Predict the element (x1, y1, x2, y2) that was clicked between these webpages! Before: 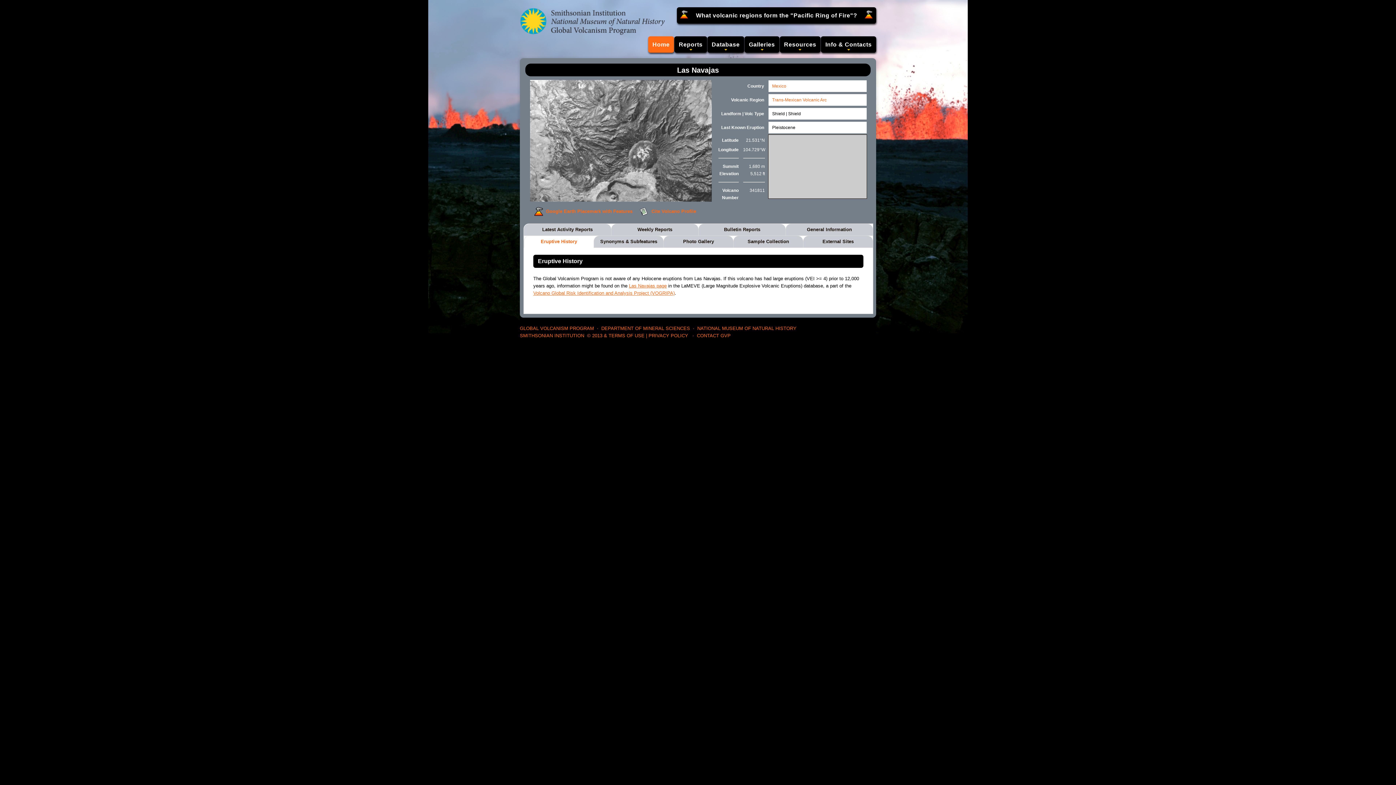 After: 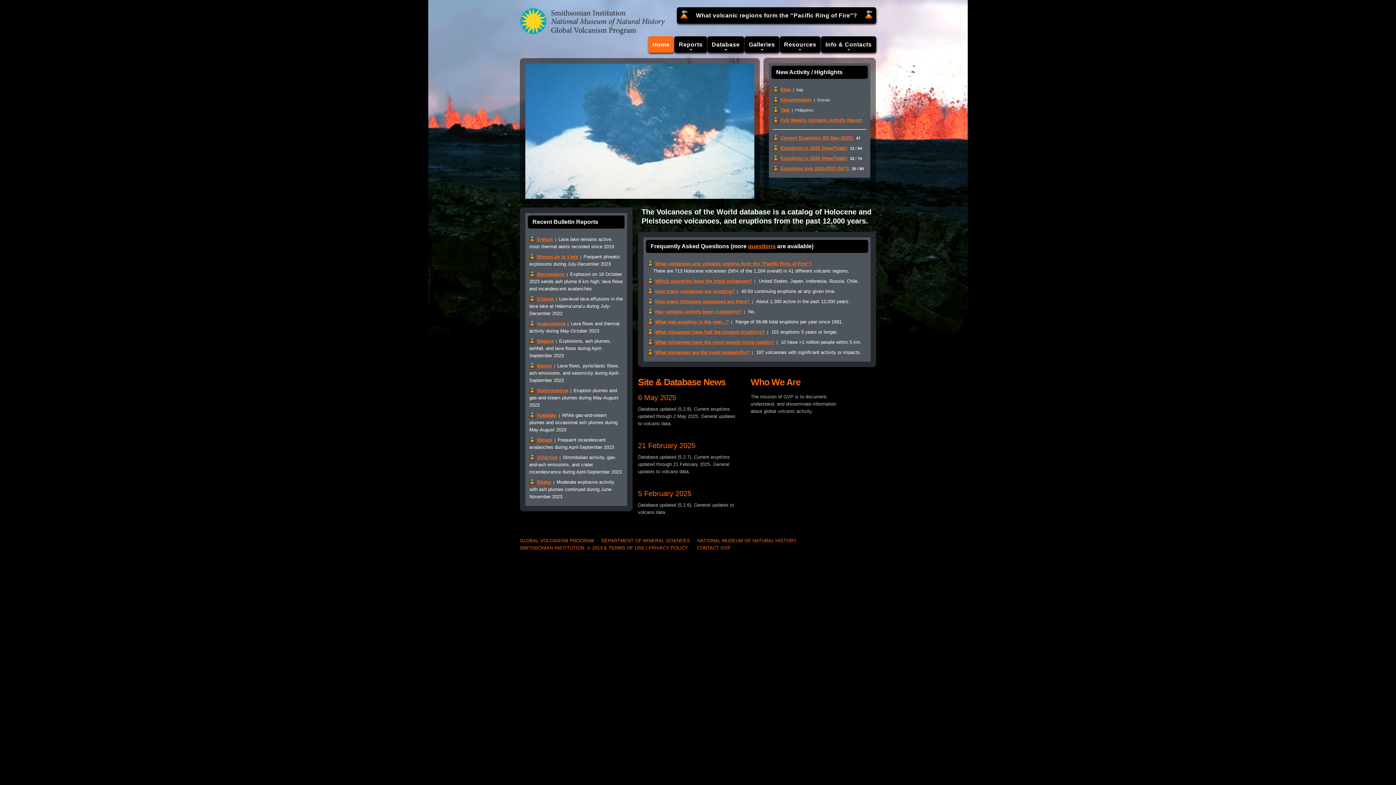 Action: label: Home bbox: (648, 36, 674, 52)